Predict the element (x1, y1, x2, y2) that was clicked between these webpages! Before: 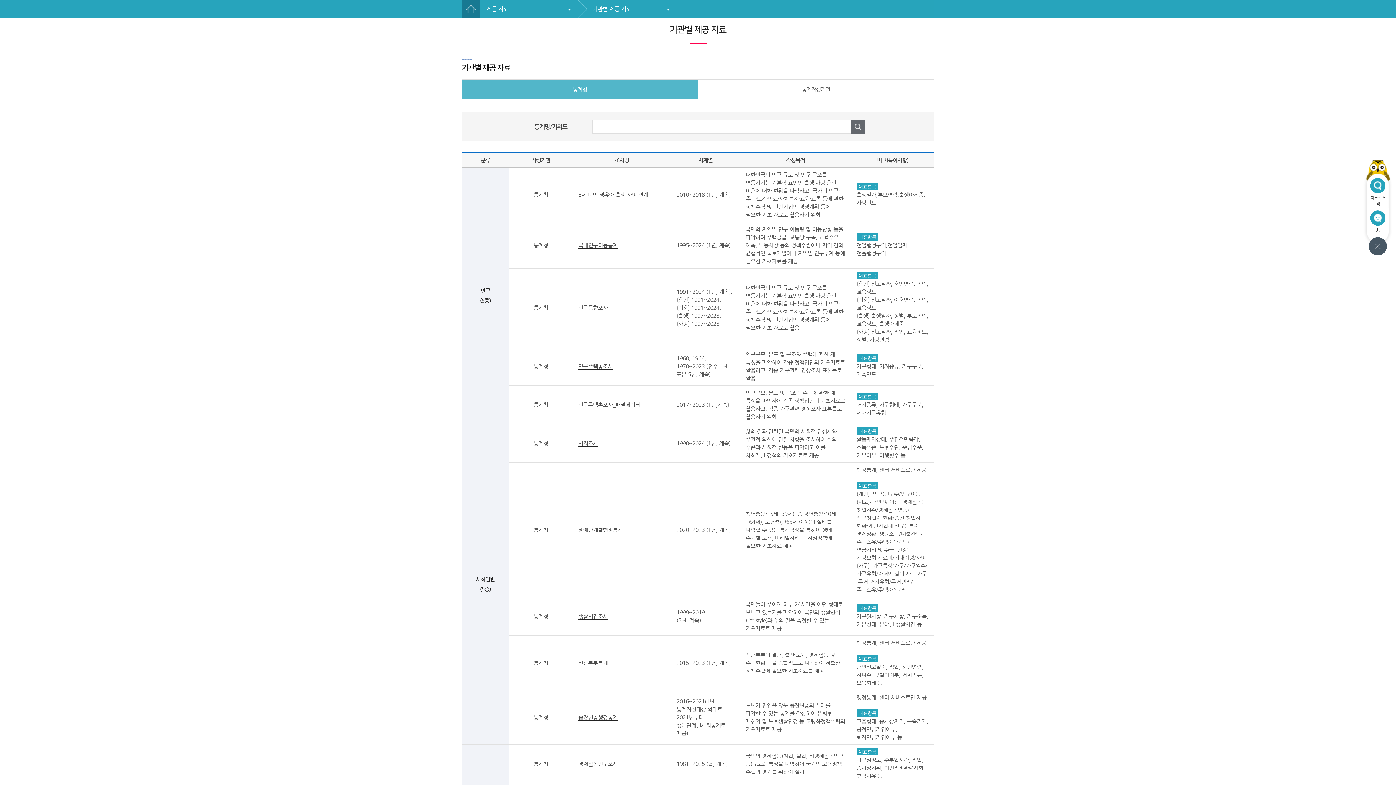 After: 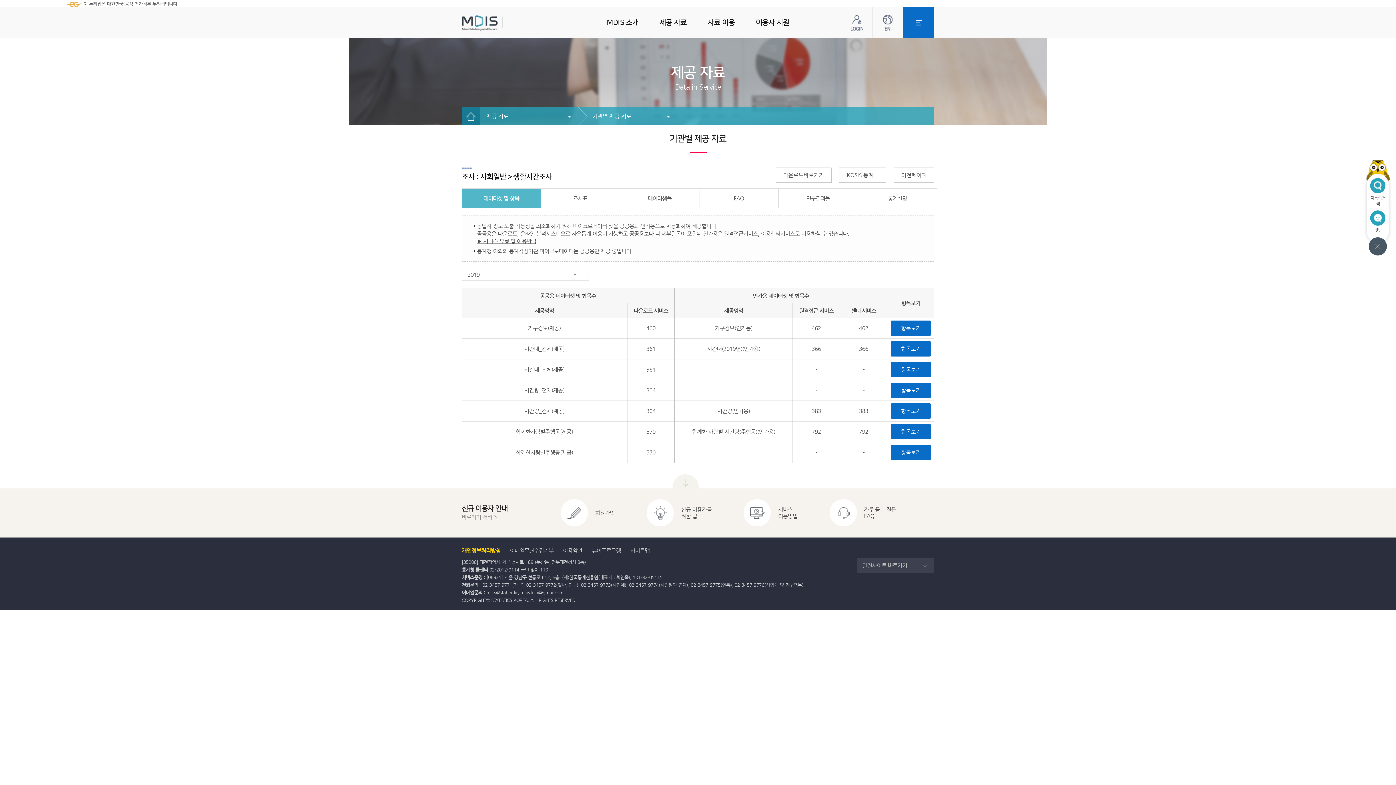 Action: label: 생활시간조사 bbox: (578, 613, 608, 619)